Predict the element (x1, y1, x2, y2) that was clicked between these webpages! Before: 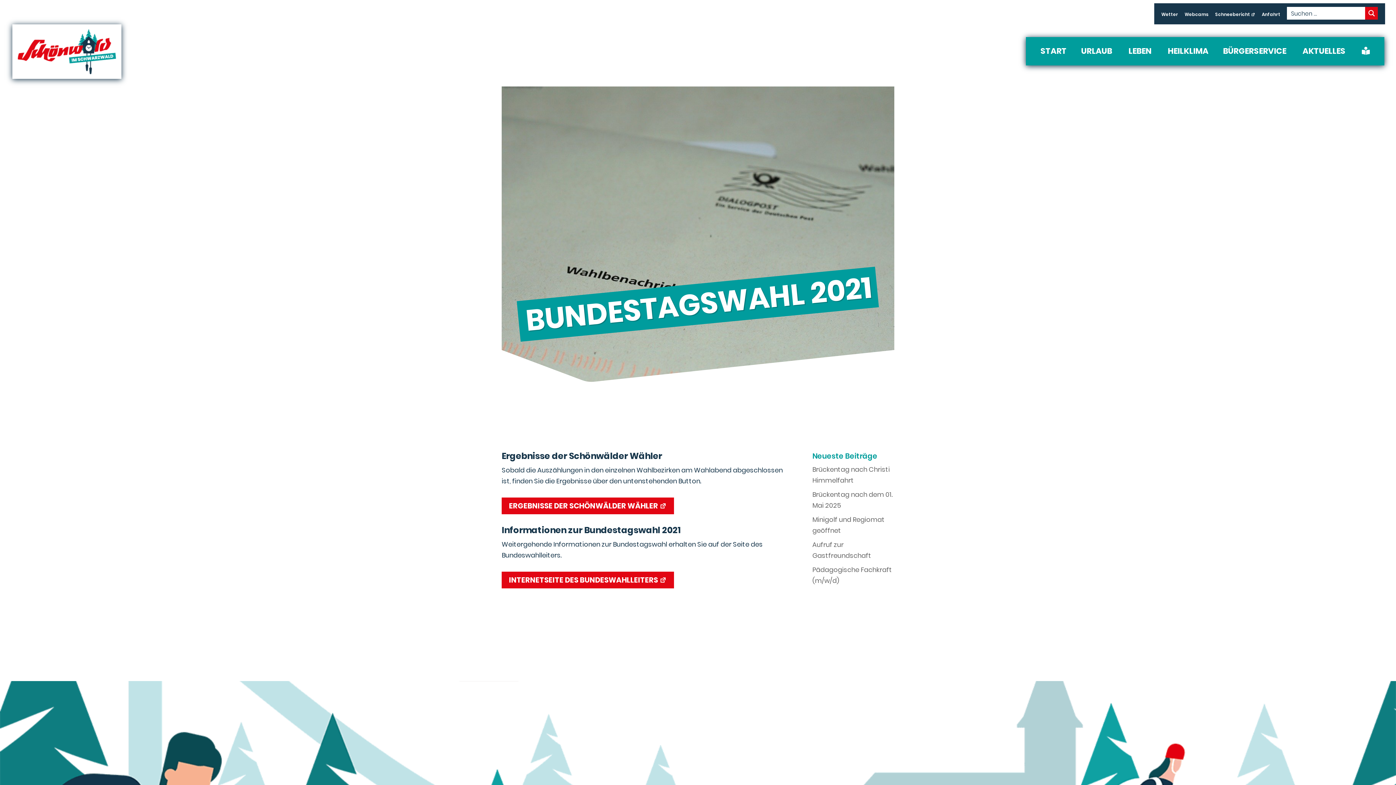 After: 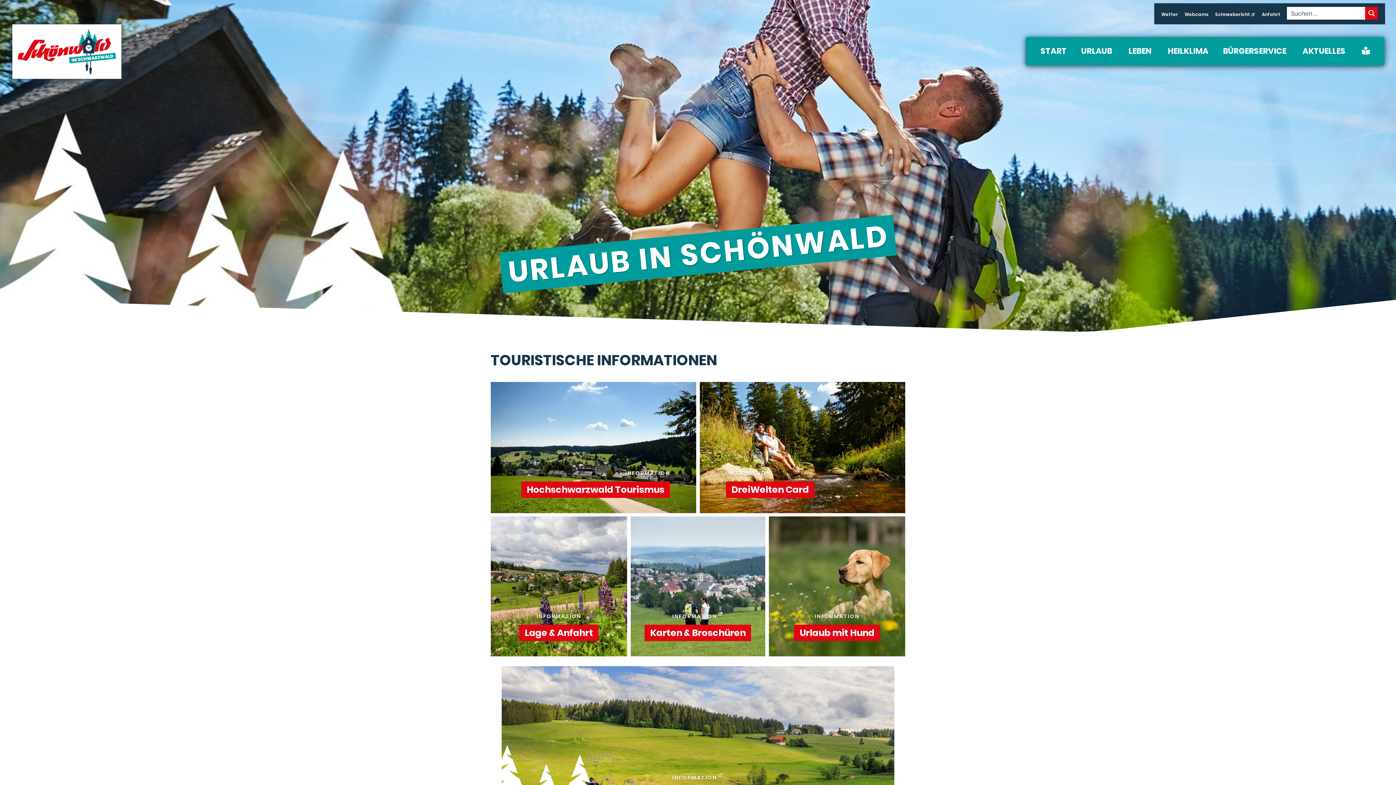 Action: label: URLAUB bbox: (1074, 40, 1121, 61)